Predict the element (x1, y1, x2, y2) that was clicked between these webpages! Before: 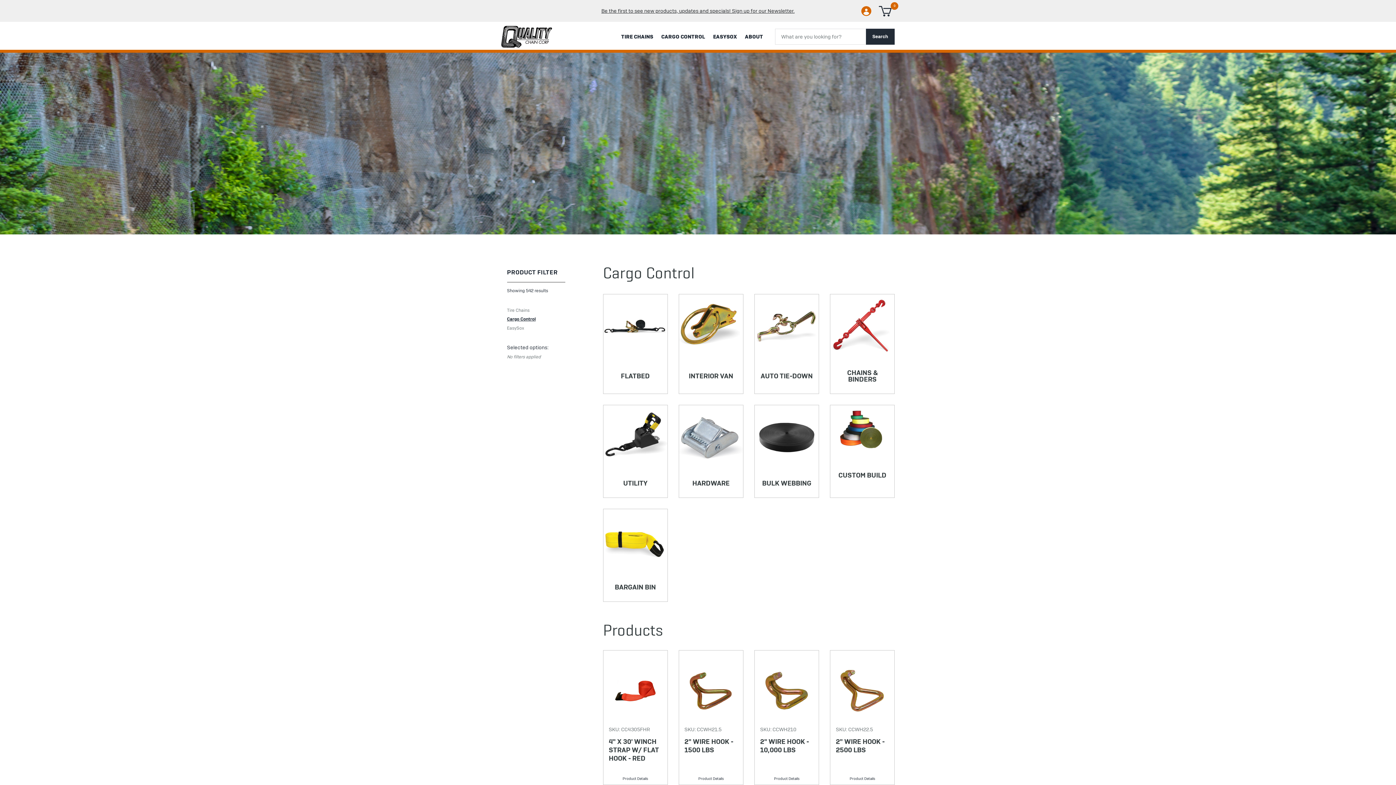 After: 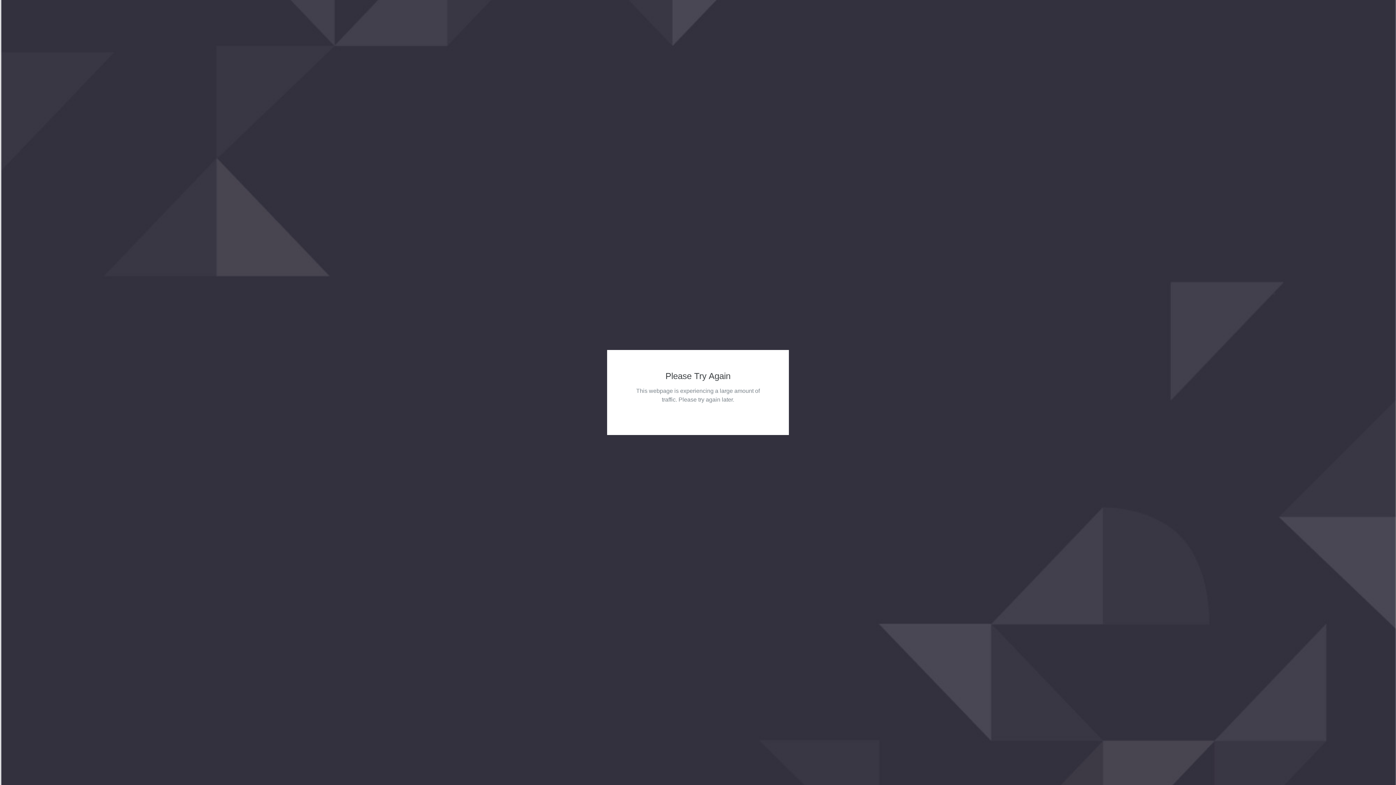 Action: bbox: (830, 324, 894, 328)